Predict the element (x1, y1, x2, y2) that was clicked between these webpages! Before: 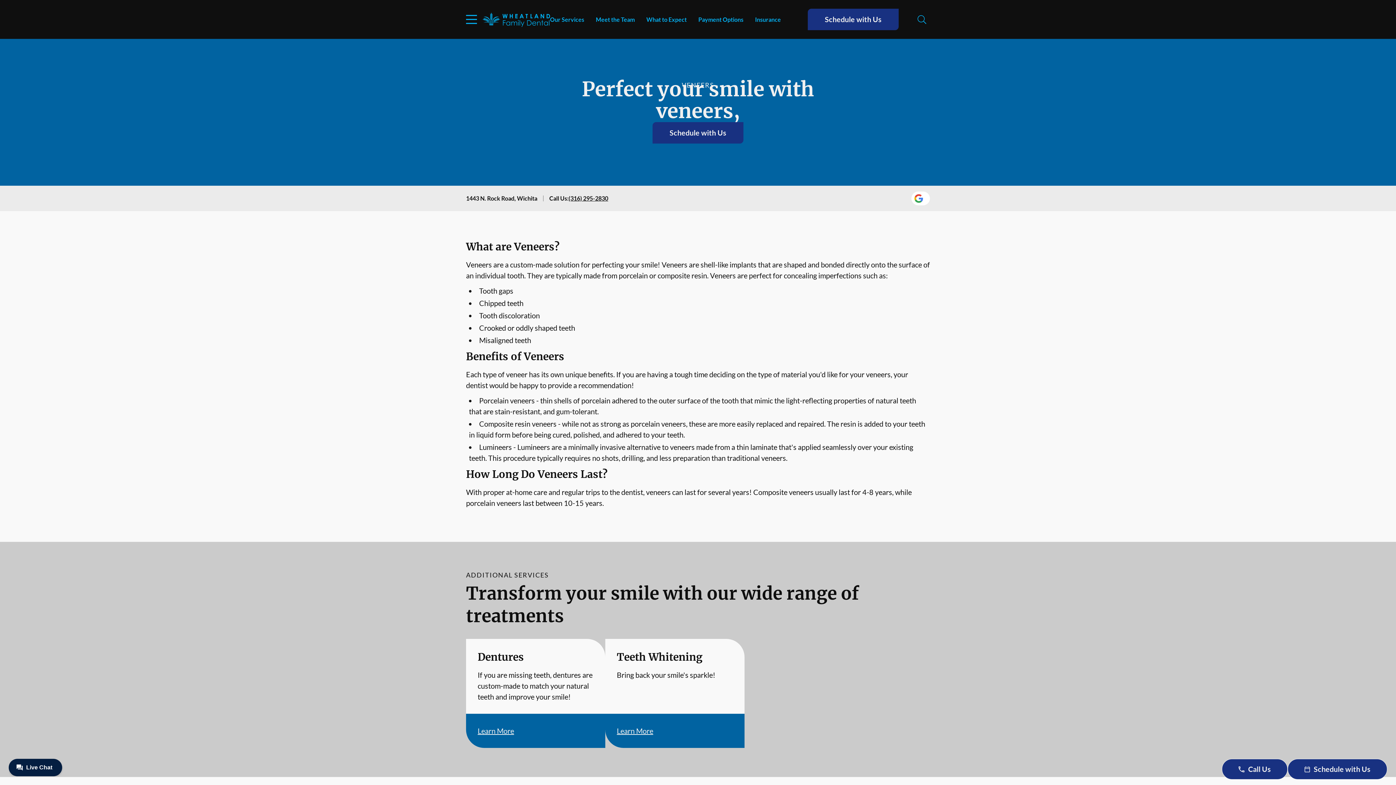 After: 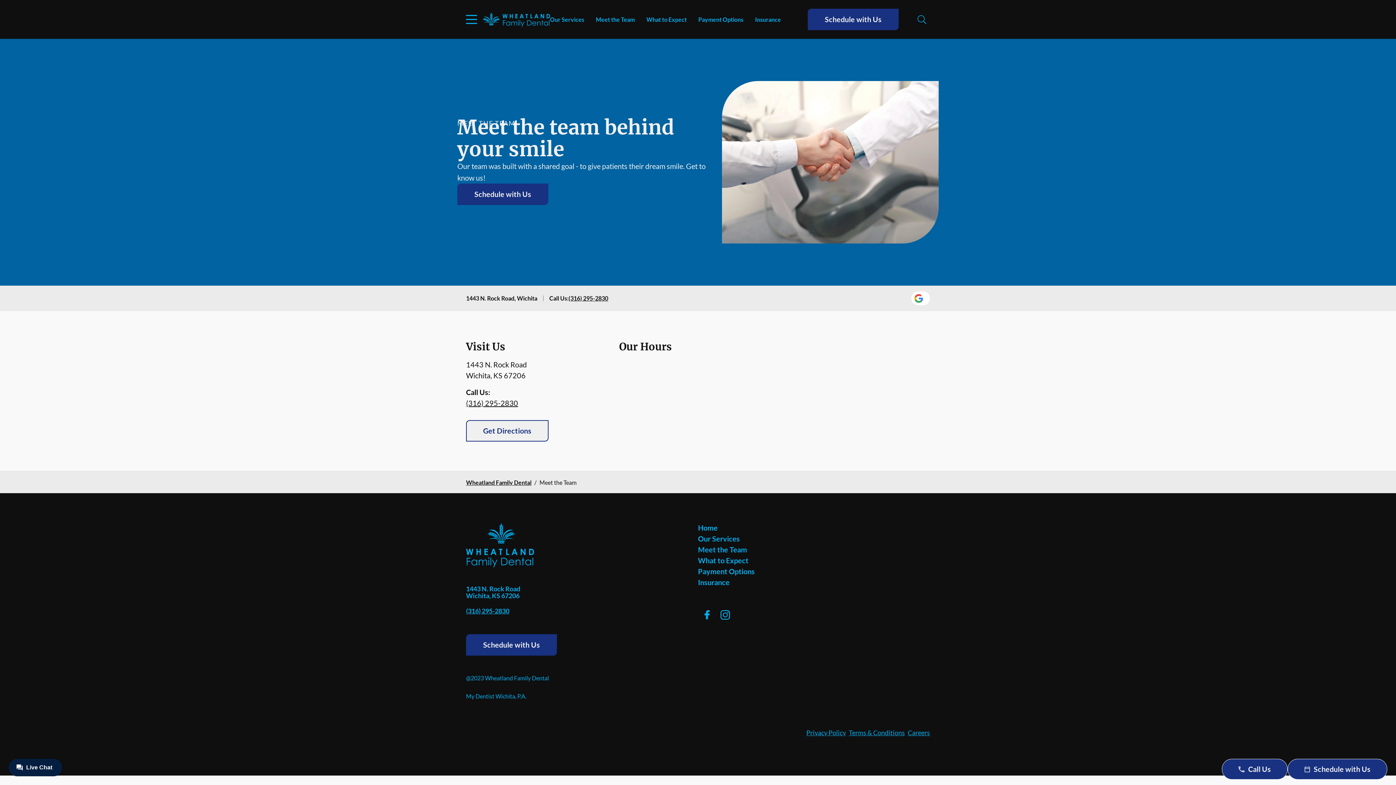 Action: label: Meet the Team bbox: (596, 14, 634, 24)